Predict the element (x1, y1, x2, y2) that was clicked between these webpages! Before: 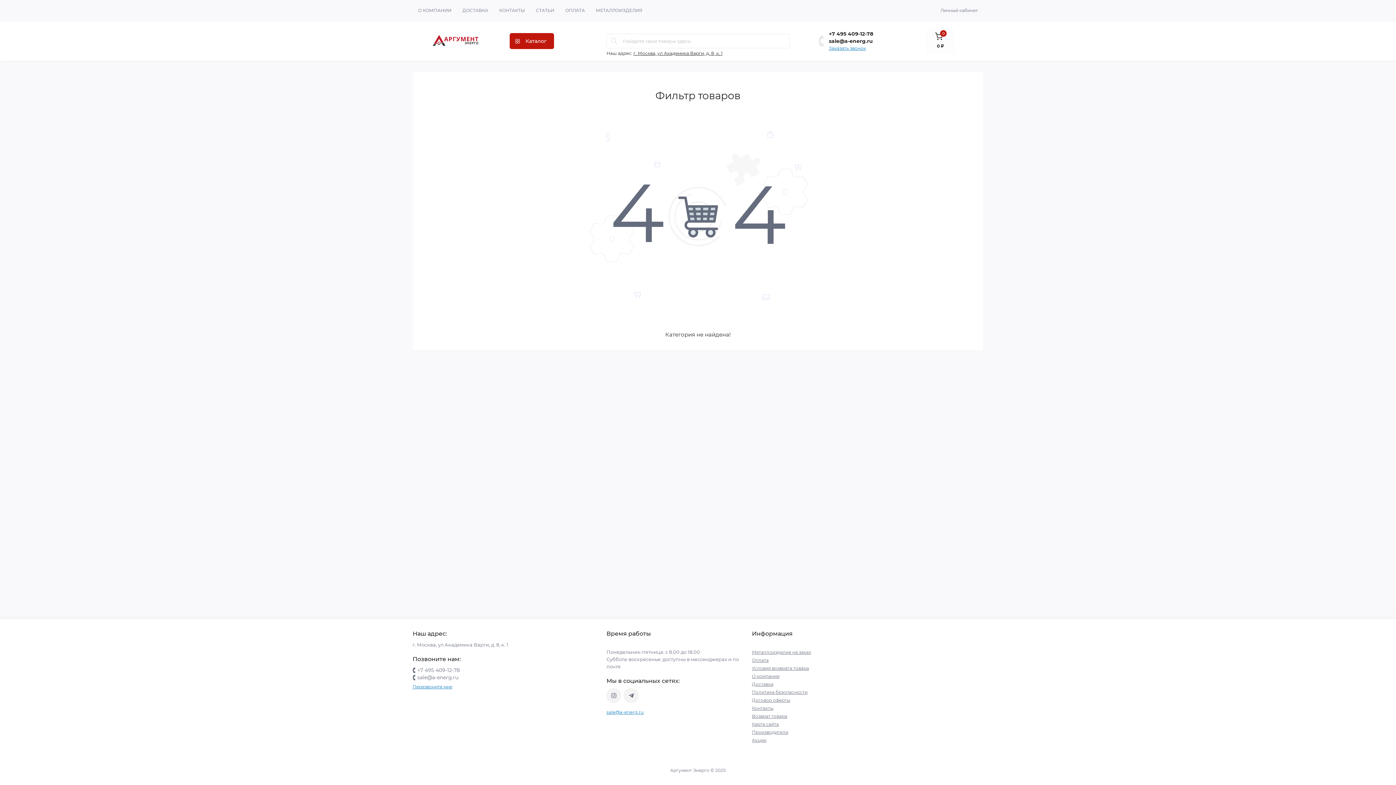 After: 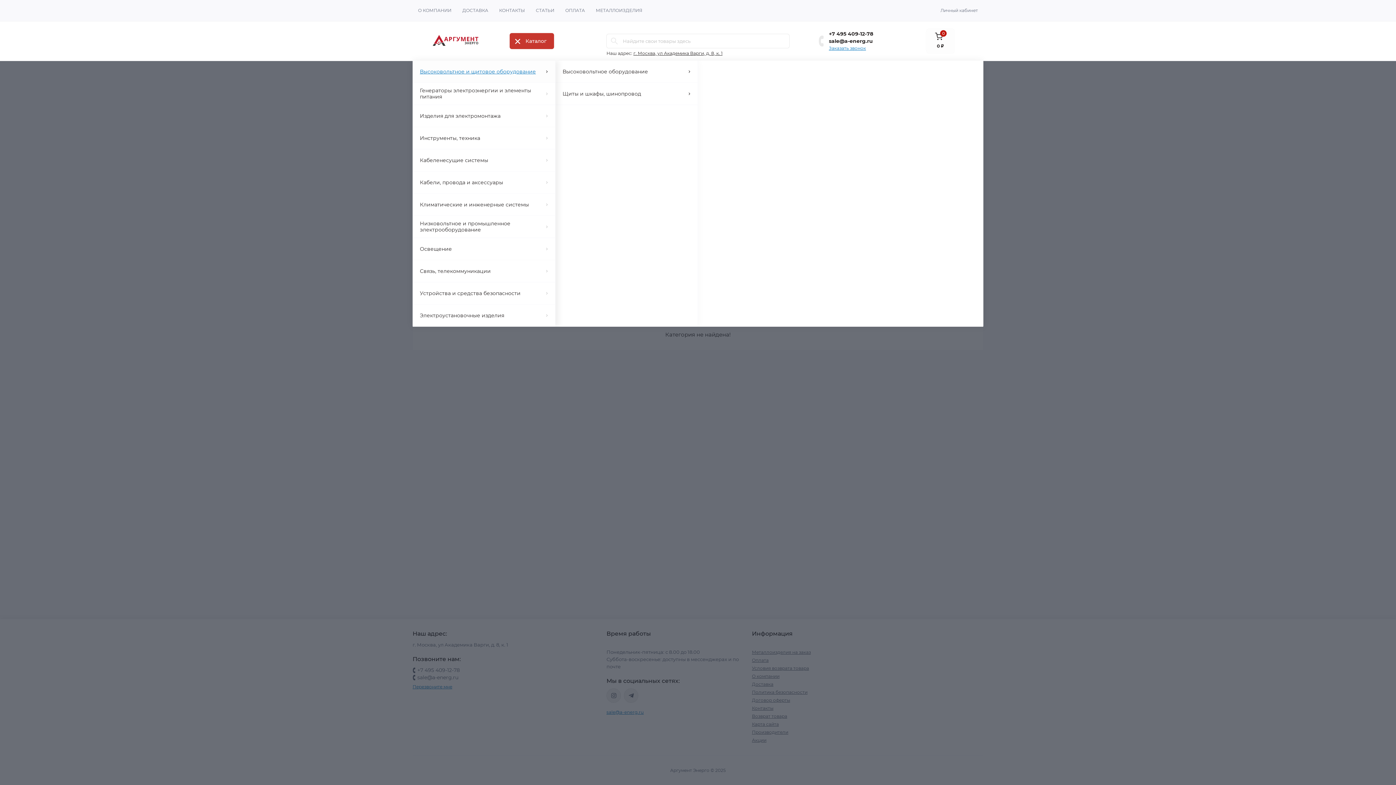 Action: label: Menu bbox: (509, 33, 554, 49)